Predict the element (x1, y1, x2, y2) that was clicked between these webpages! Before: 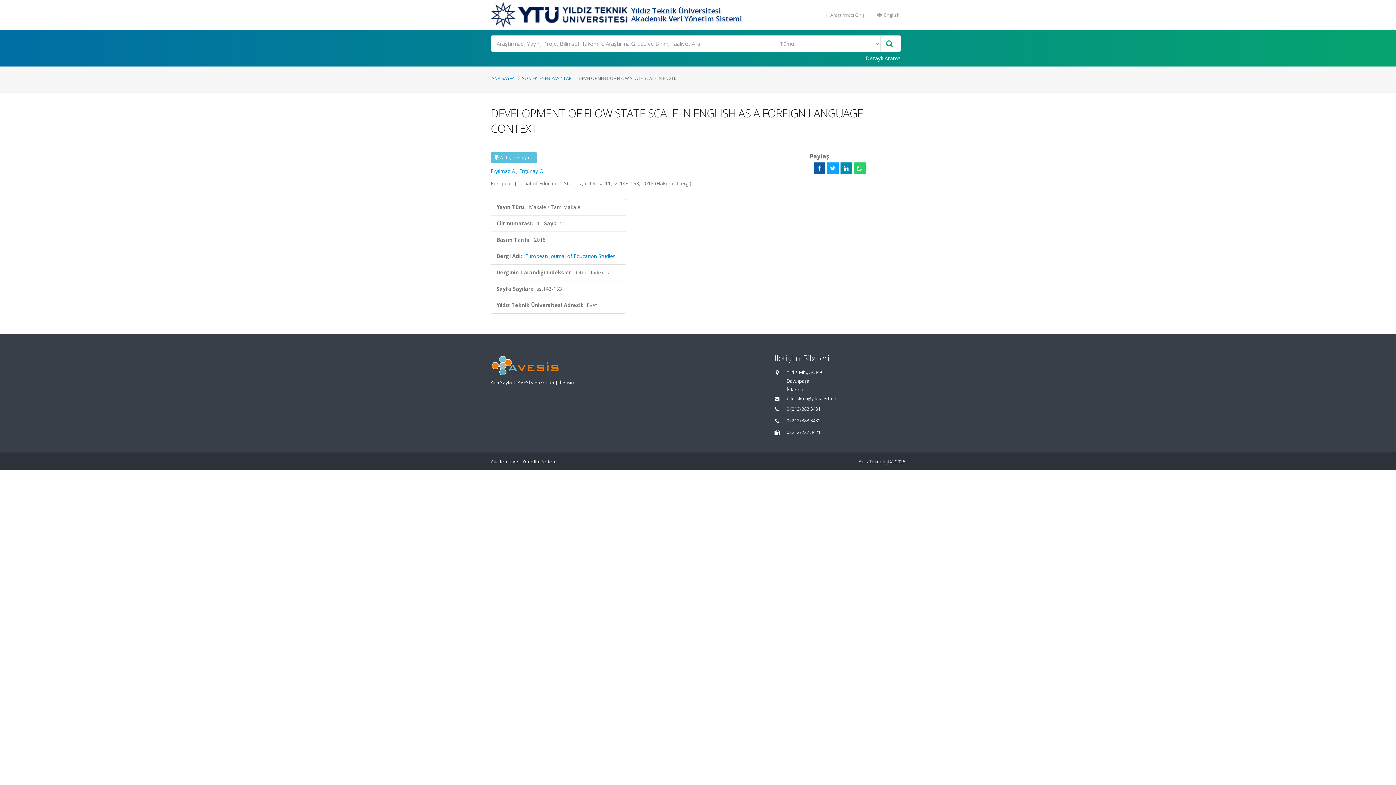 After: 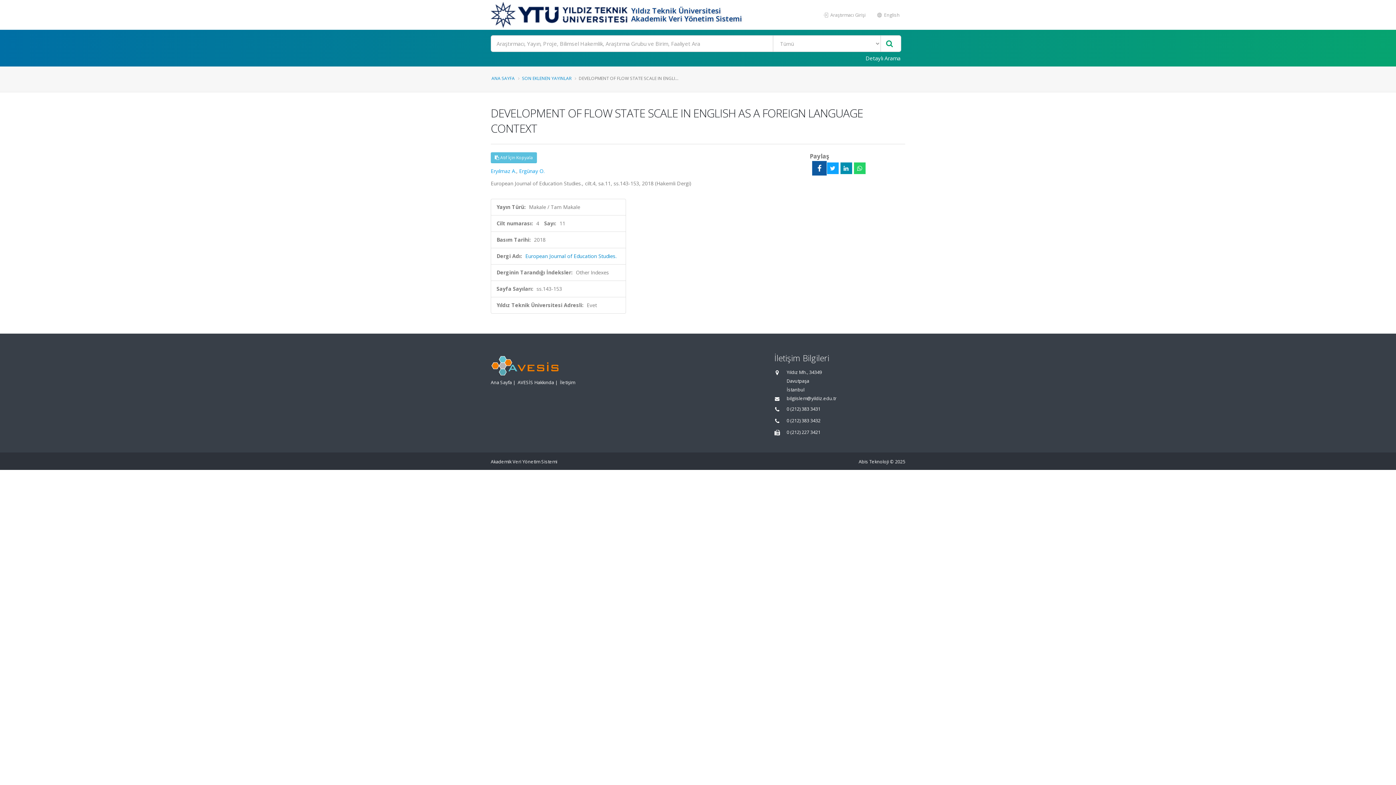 Action: bbox: (813, 162, 825, 174)